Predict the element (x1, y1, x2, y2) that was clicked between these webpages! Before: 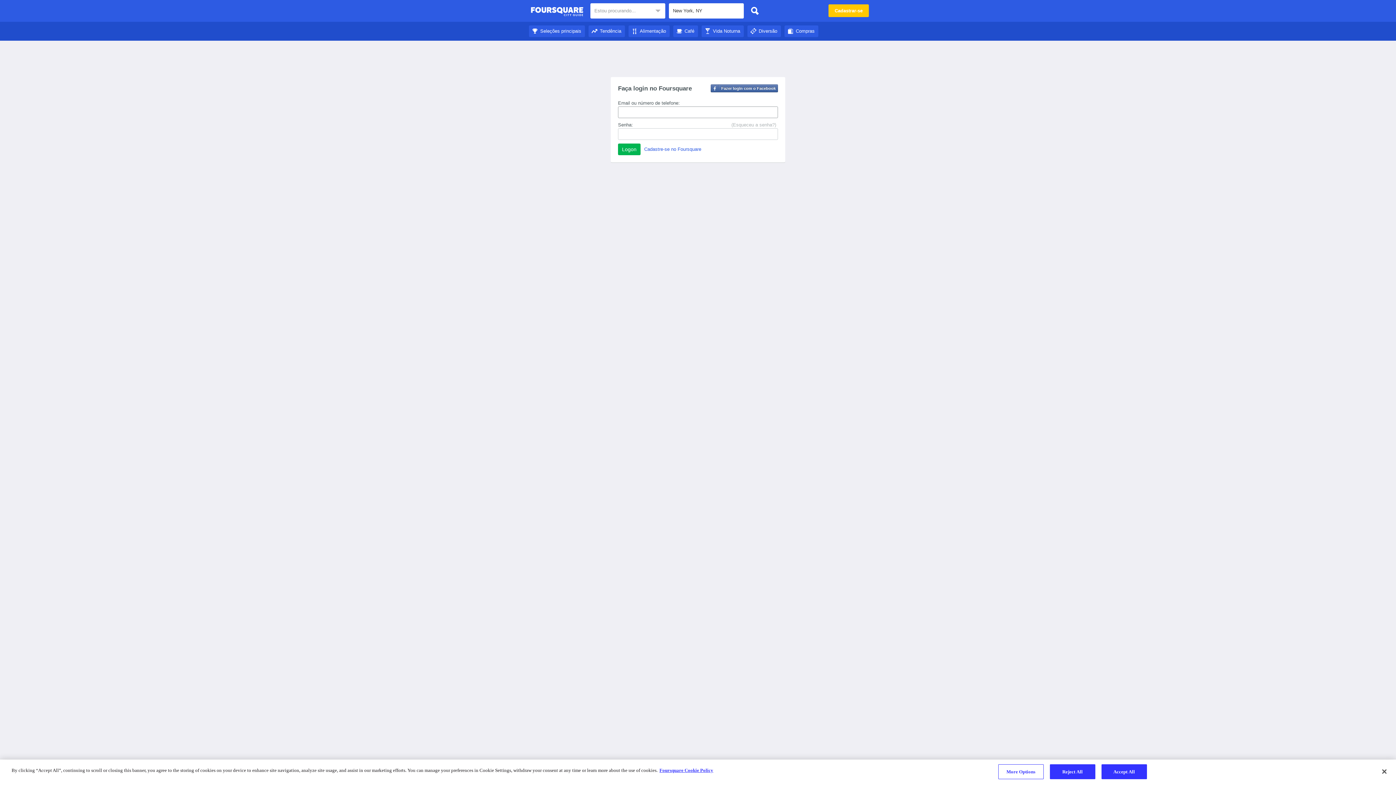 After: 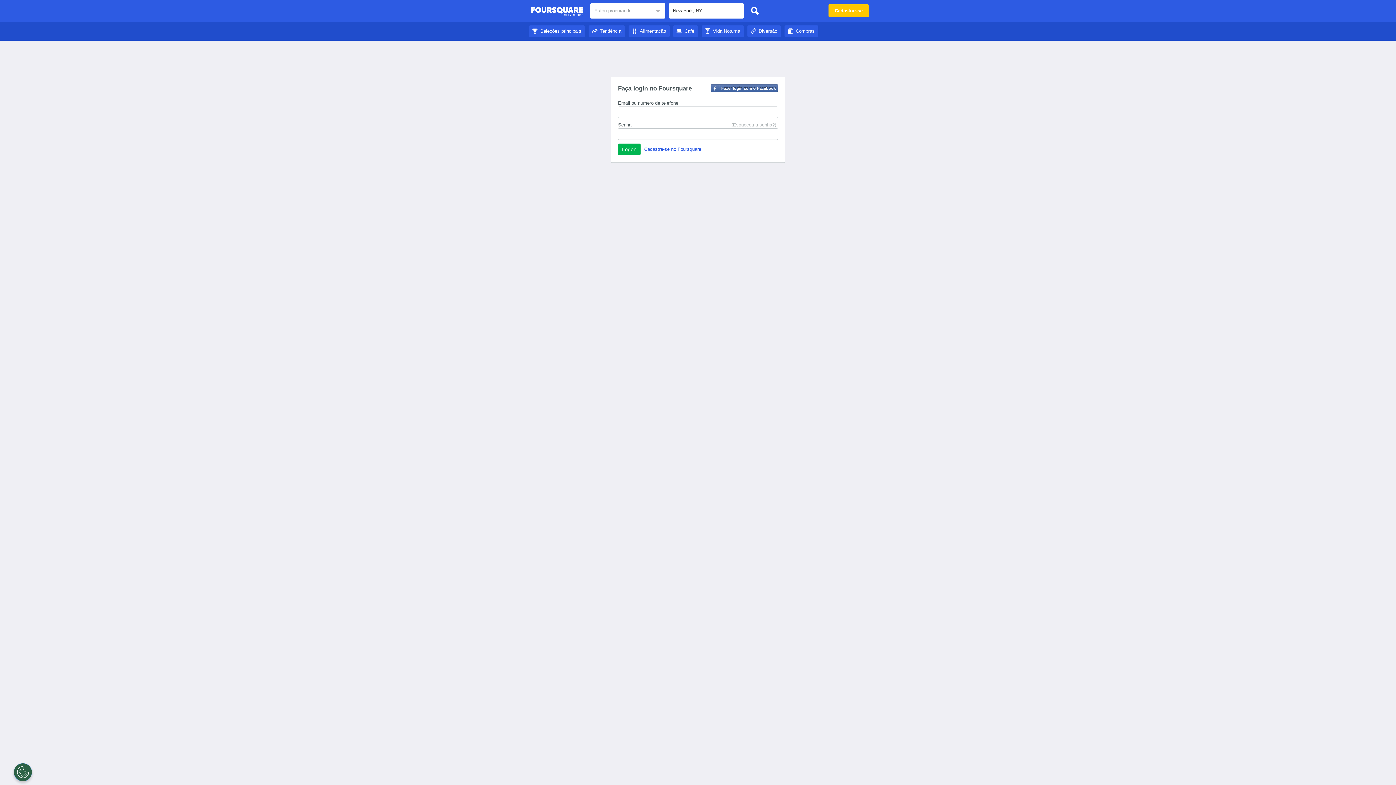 Action: label: Accept All bbox: (1101, 764, 1147, 779)